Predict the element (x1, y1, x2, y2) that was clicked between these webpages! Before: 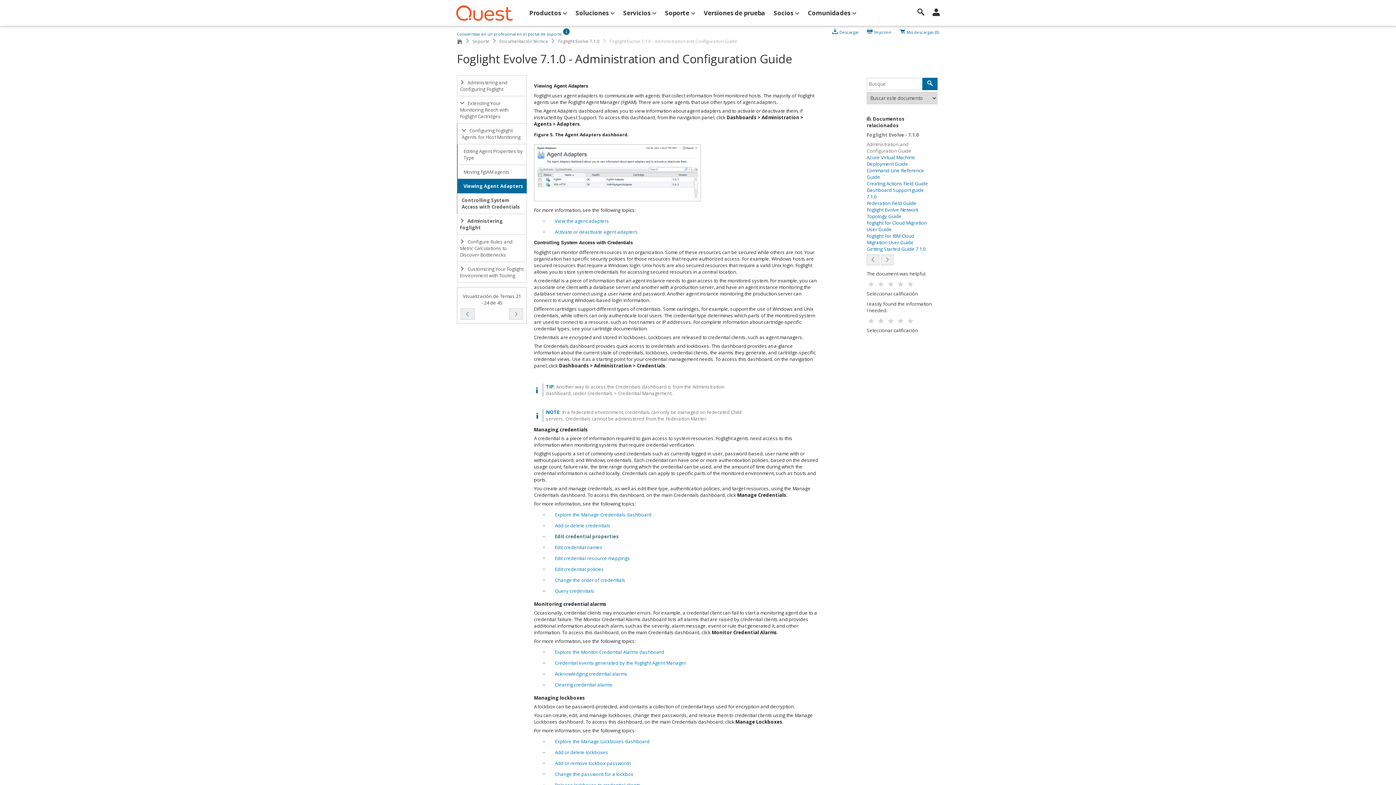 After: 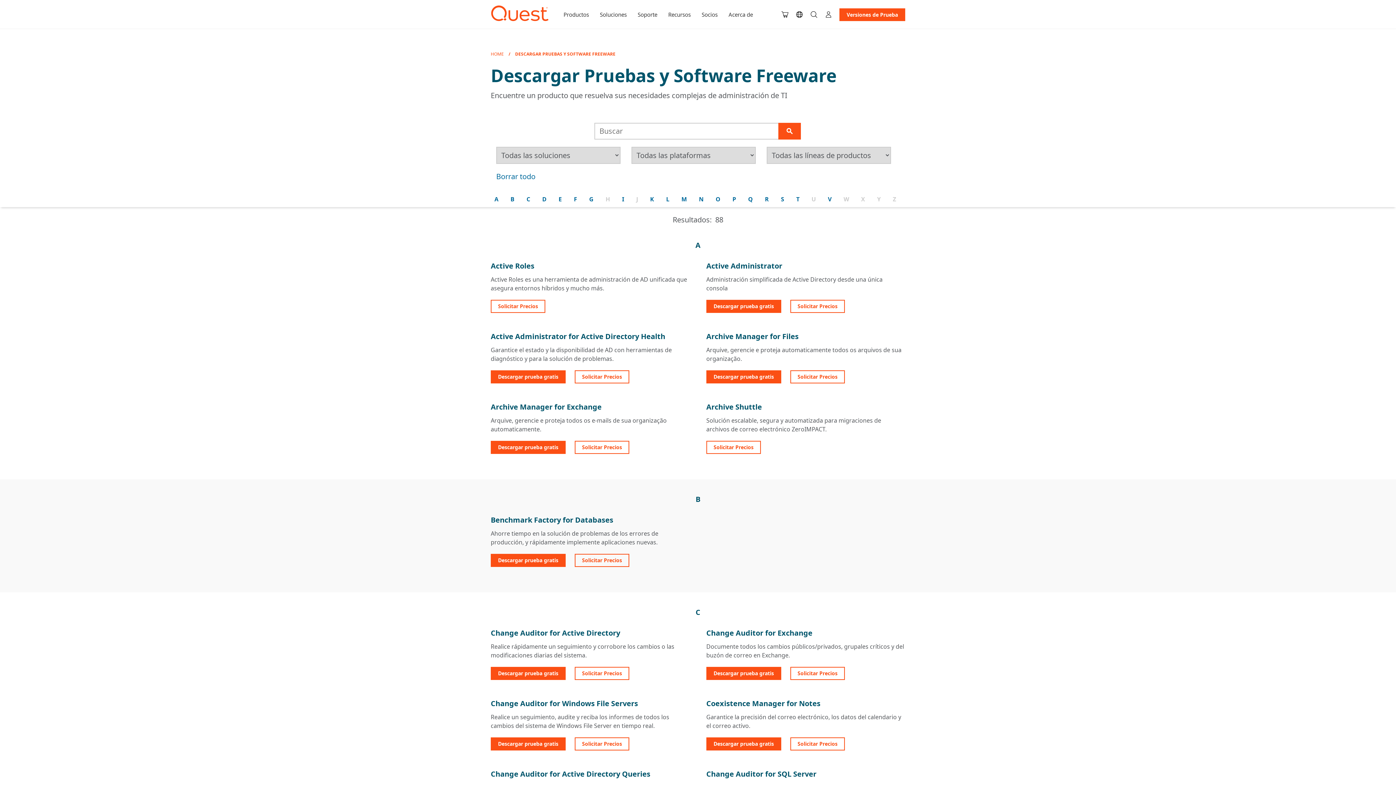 Action: label: Versiones de prueba bbox: (700, 0, 769, 26)